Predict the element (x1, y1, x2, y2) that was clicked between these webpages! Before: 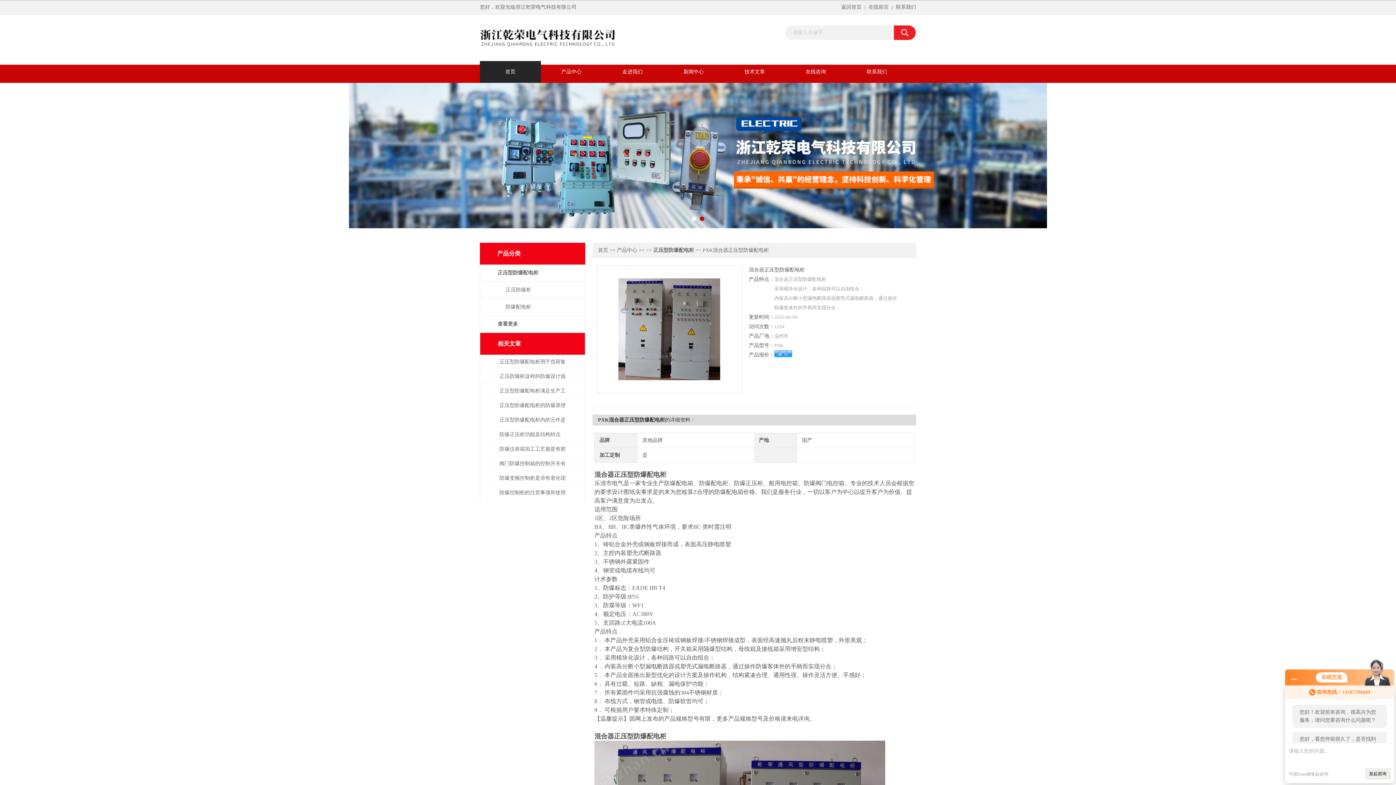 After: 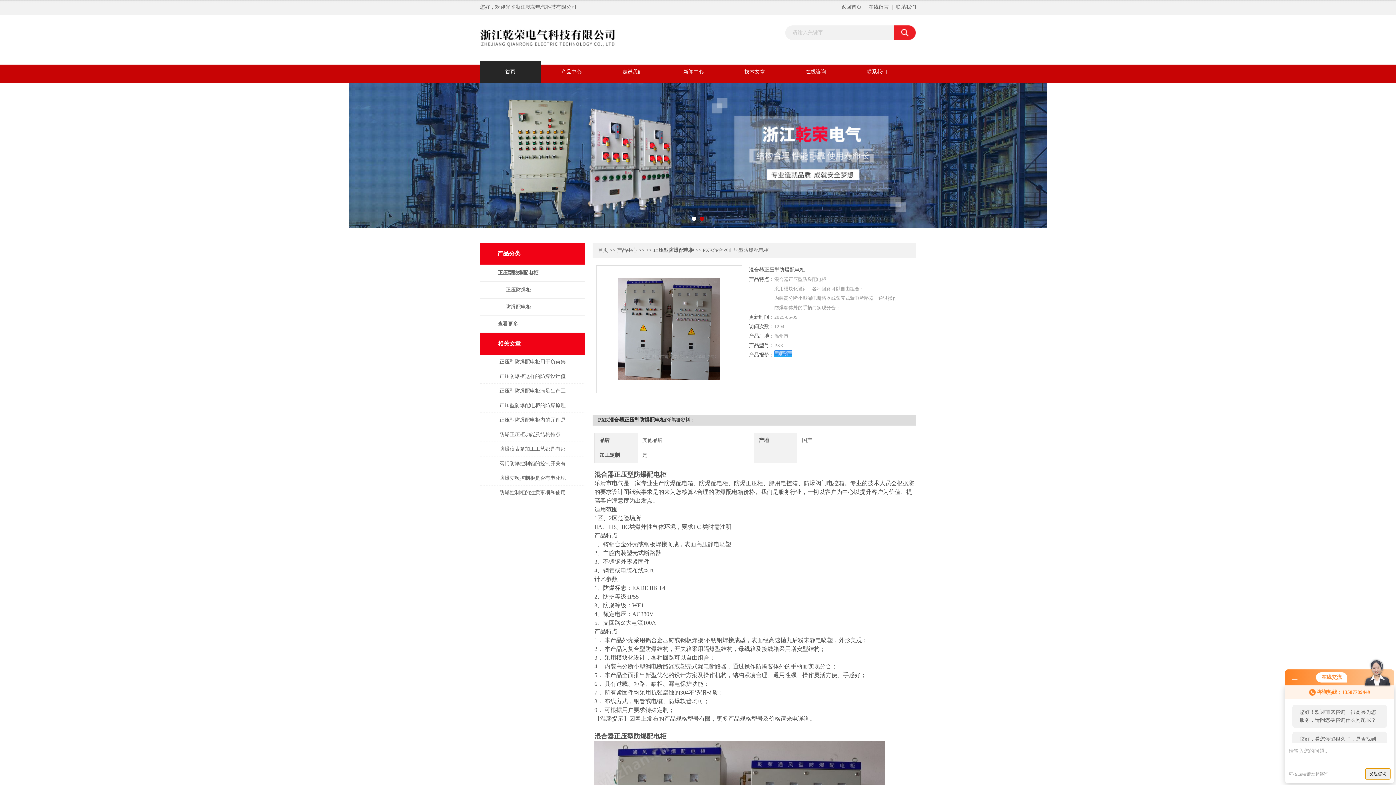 Action: bbox: (1365, 768, 1390, 780) label: 发起咨询